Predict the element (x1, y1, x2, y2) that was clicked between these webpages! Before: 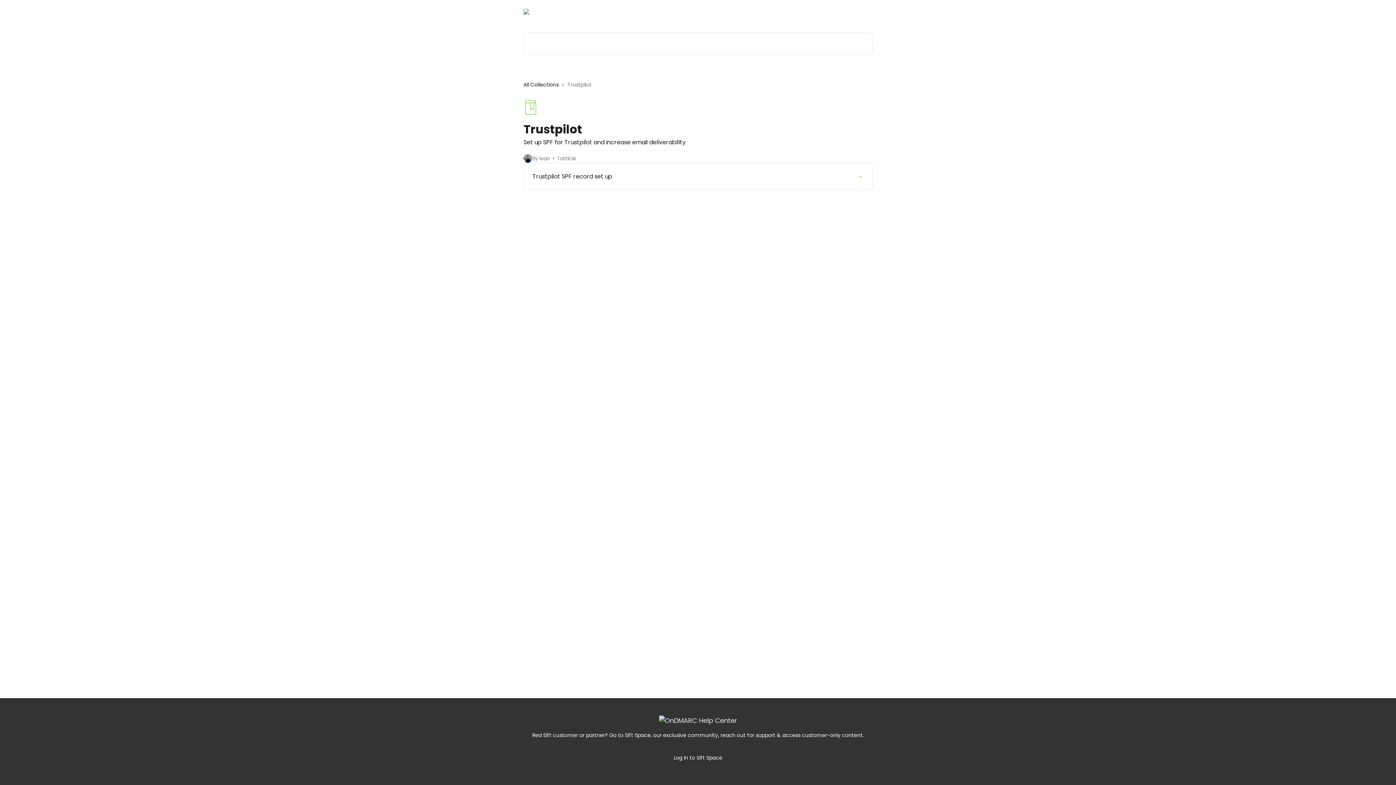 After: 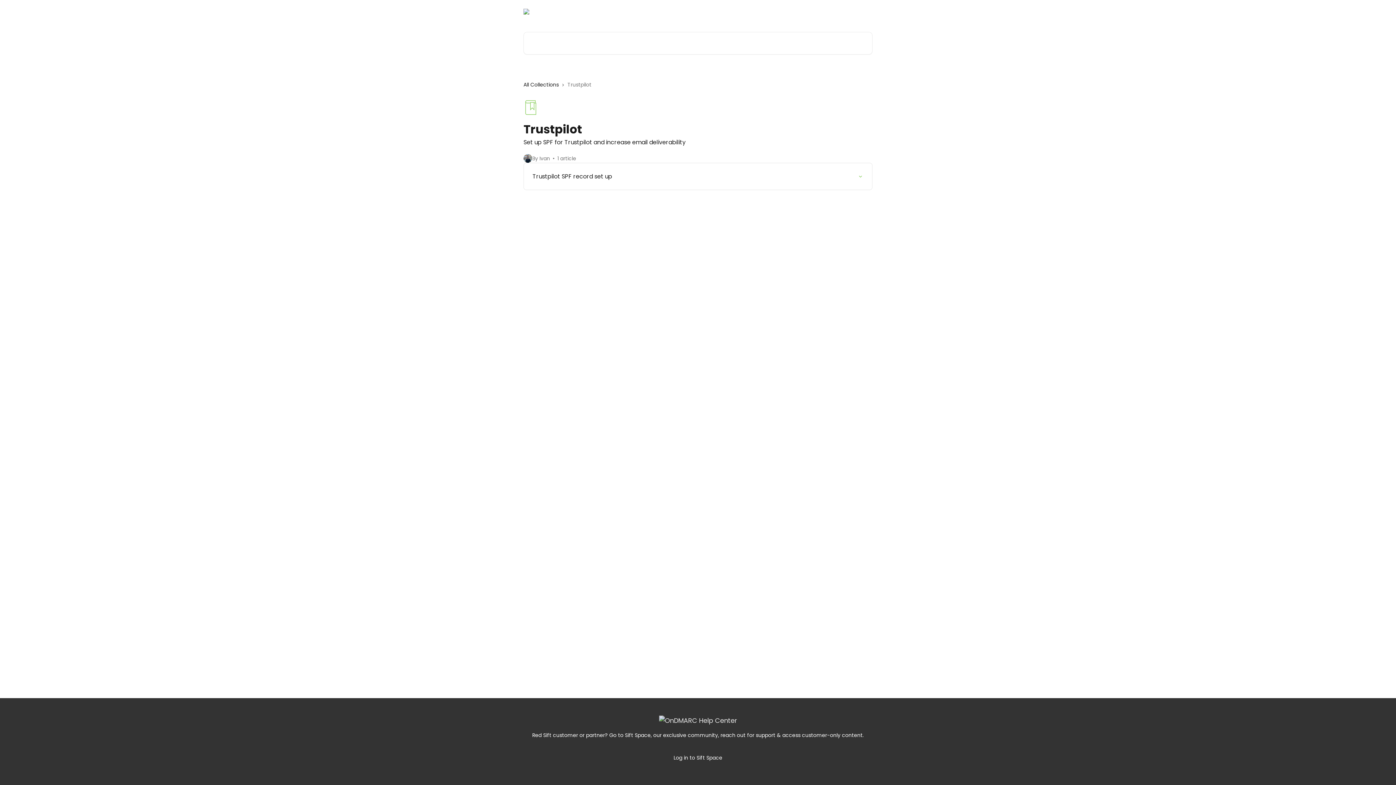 Action: label: redsift.com bbox: (802, 9, 833, 14)